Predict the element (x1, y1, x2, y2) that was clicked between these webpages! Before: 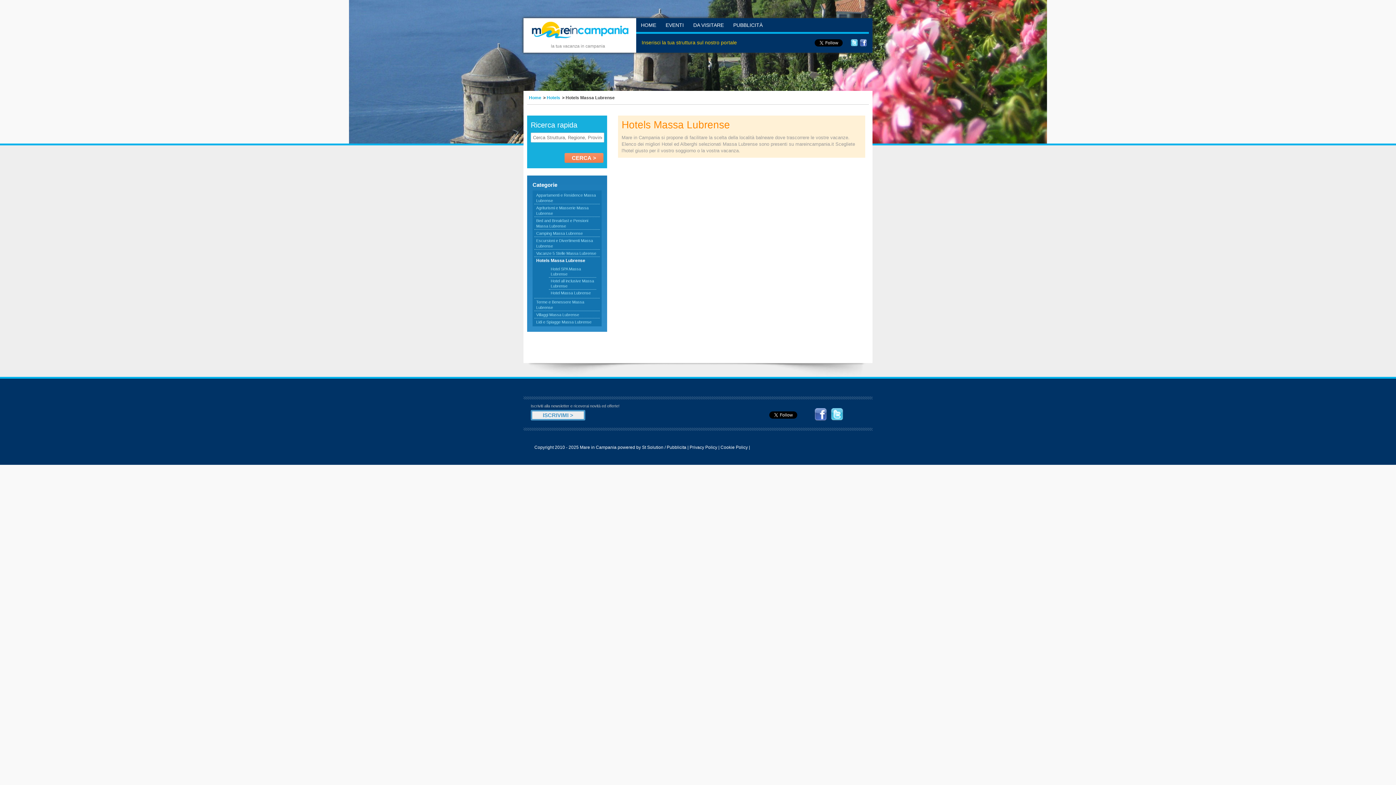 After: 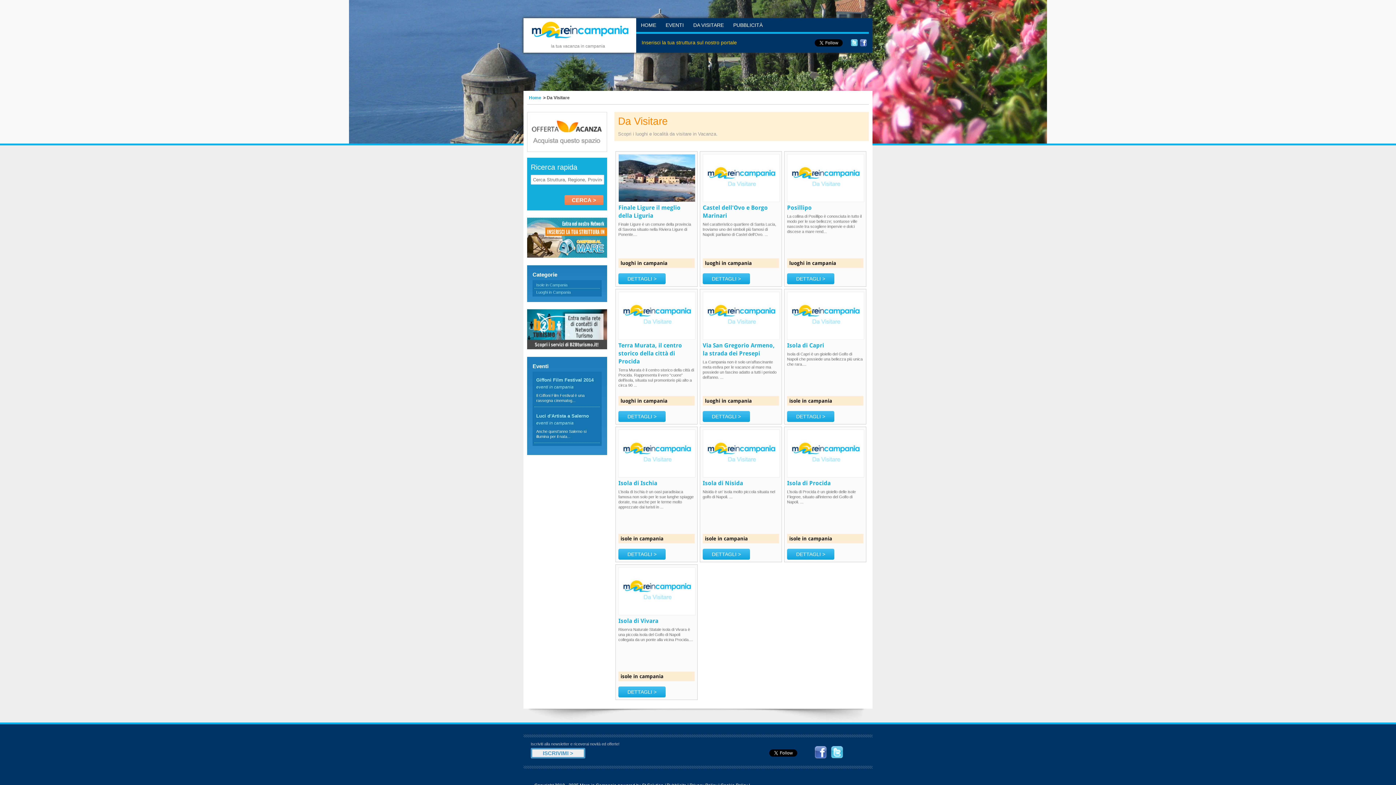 Action: bbox: (688, 14, 728, 35) label: DA VISITARE